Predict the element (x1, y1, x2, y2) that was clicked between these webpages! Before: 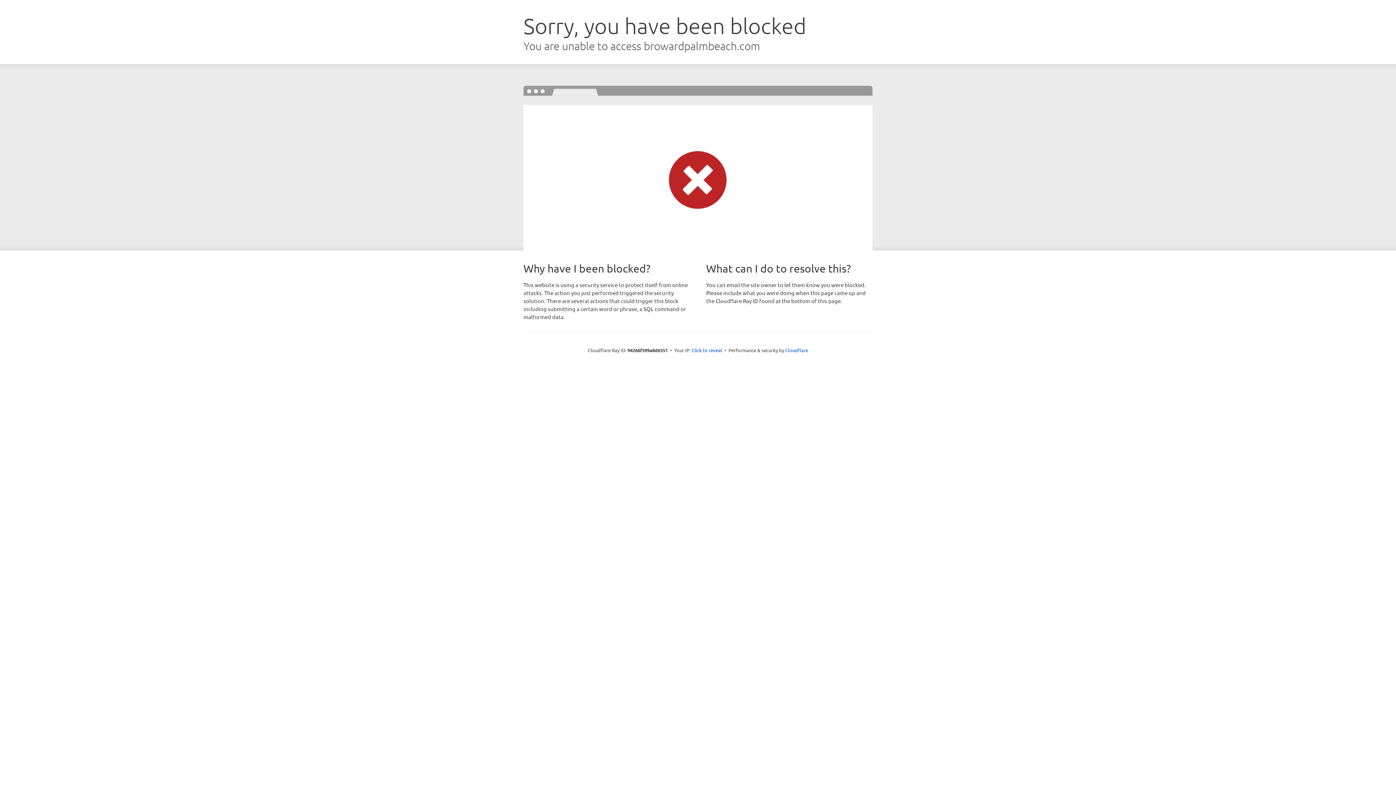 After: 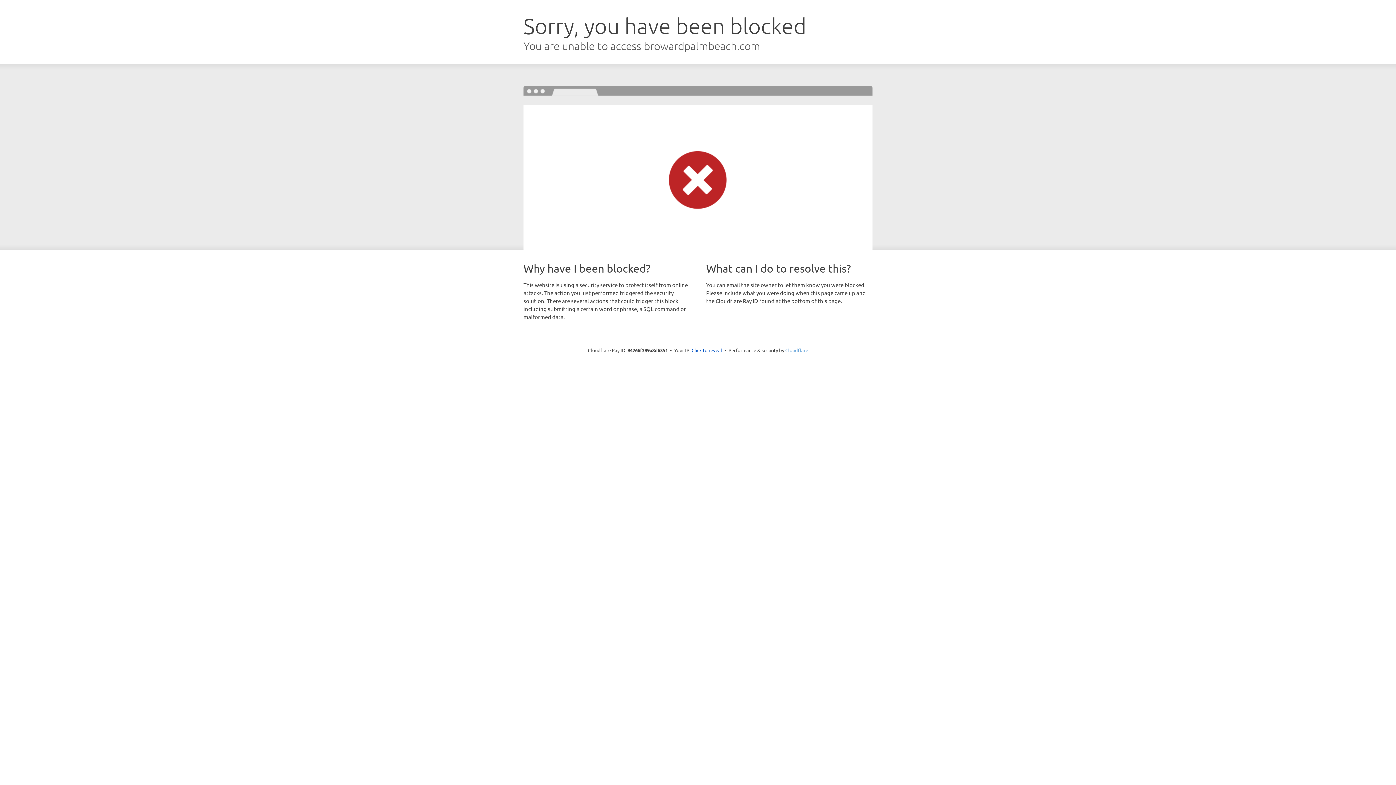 Action: label: Cloudflare bbox: (785, 347, 808, 353)